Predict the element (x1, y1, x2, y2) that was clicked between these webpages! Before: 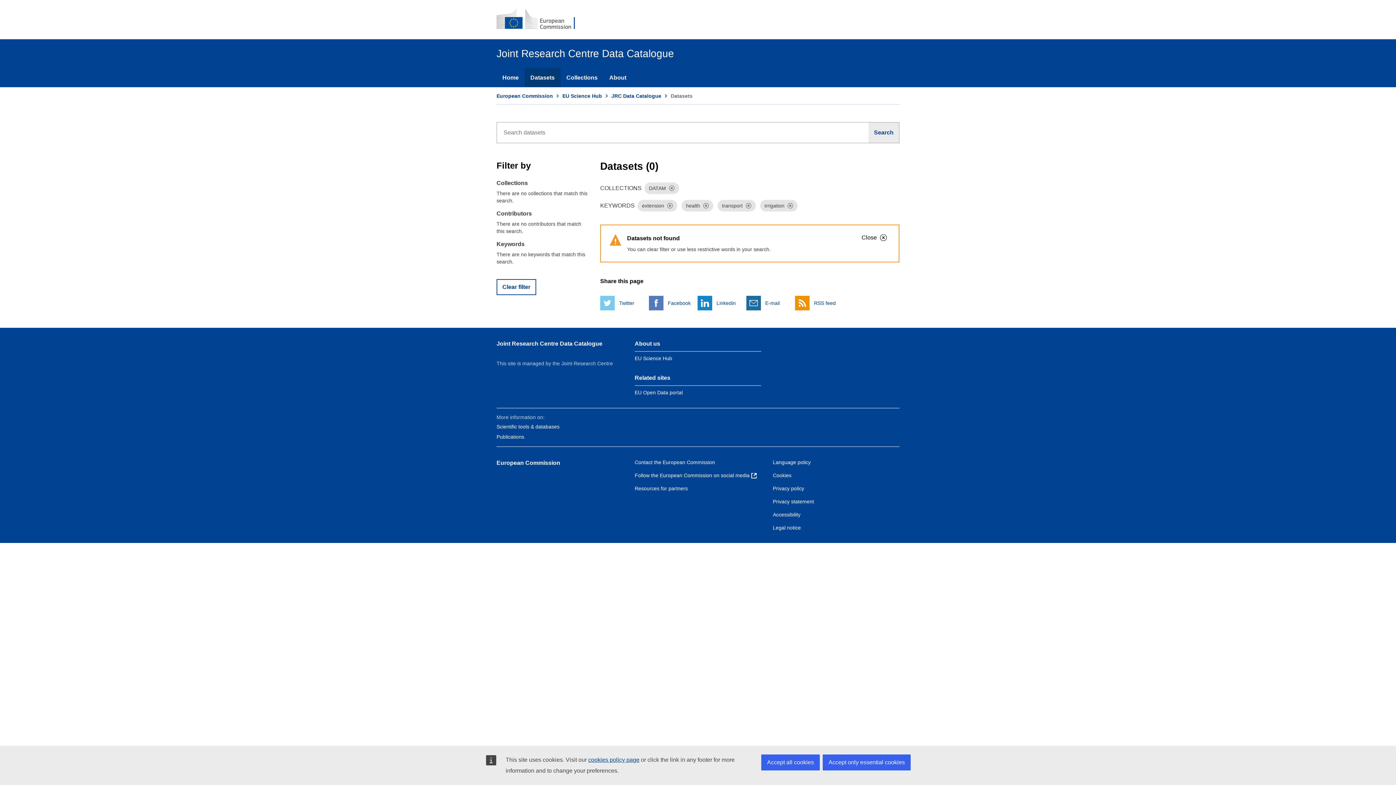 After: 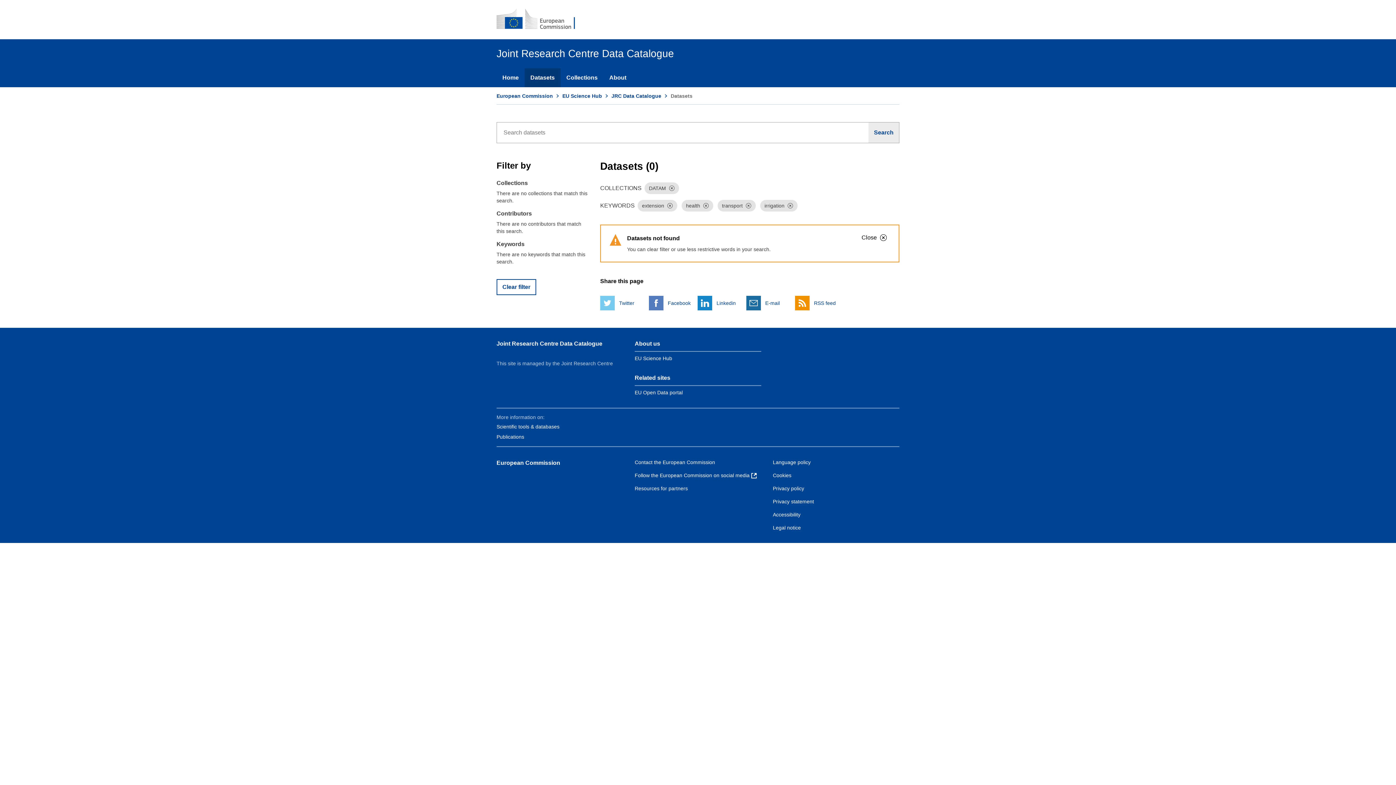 Action: bbox: (822, 754, 910, 770) label: Accept only essential cookies